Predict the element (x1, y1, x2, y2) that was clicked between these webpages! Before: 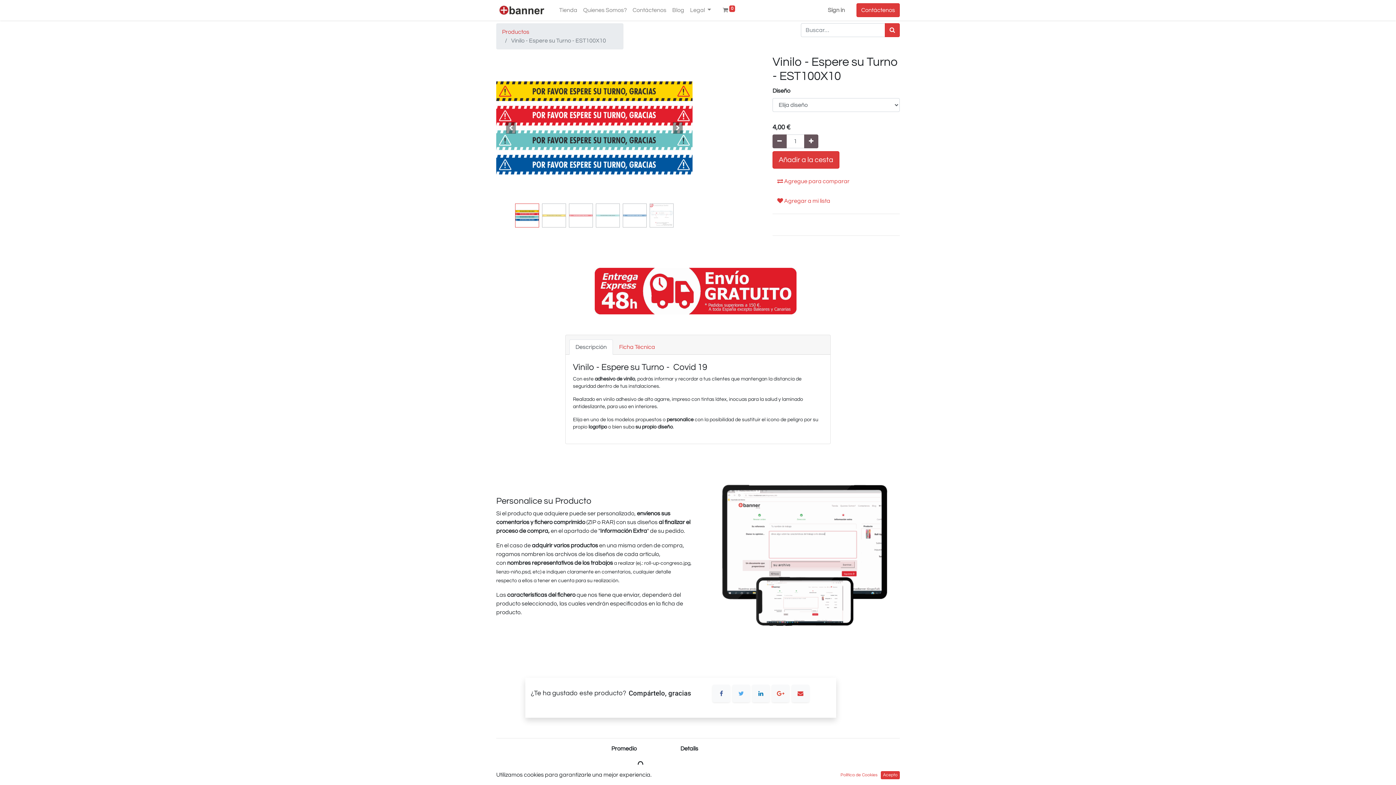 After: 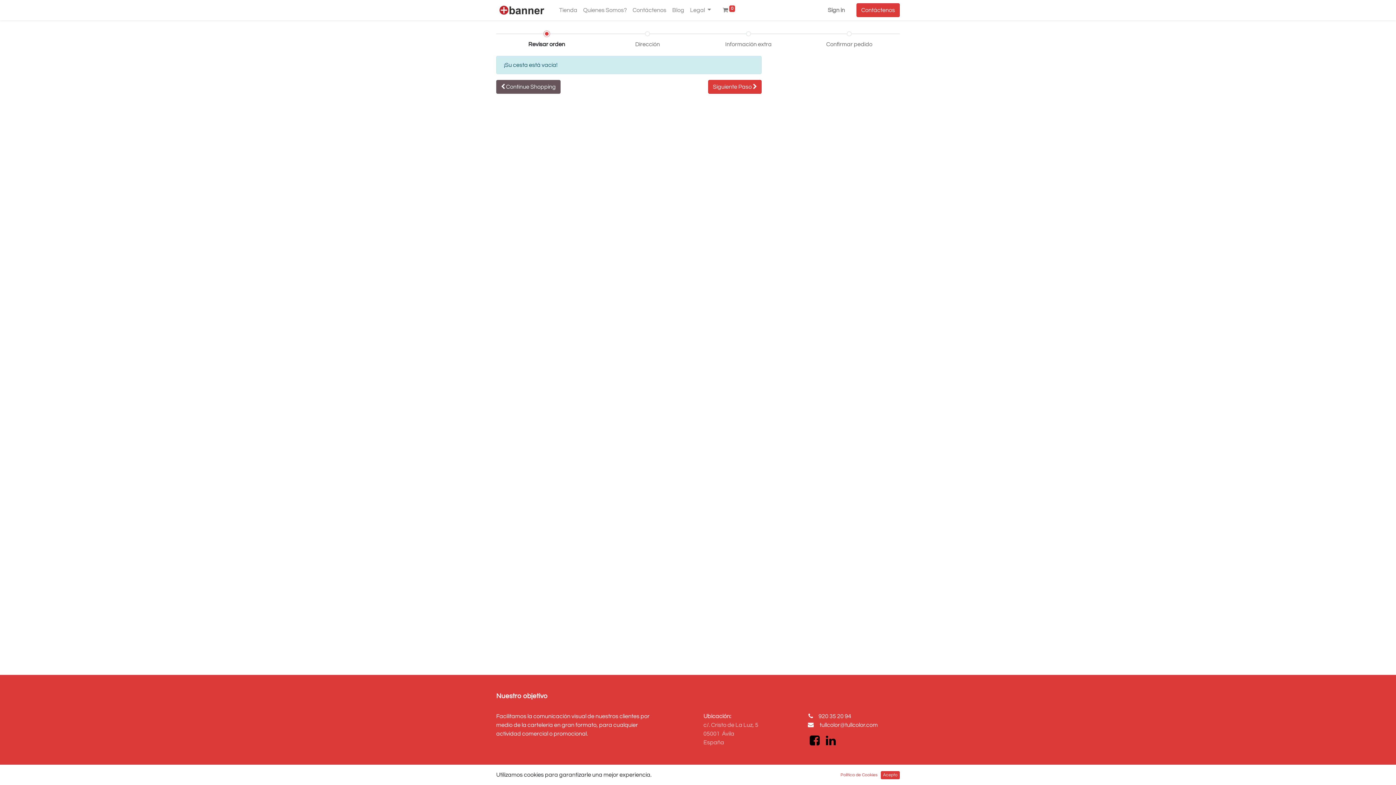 Action: label:  0 bbox: (719, 2, 738, 17)